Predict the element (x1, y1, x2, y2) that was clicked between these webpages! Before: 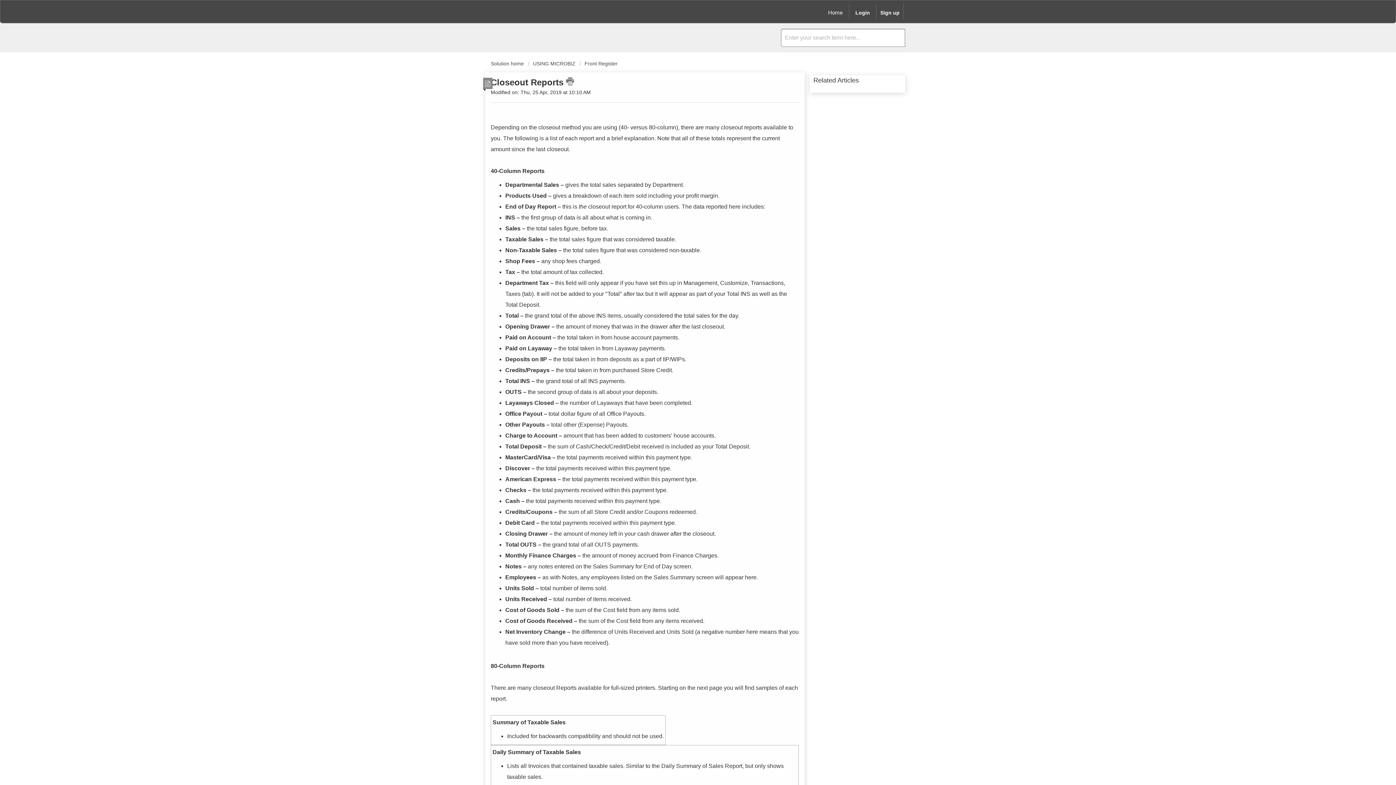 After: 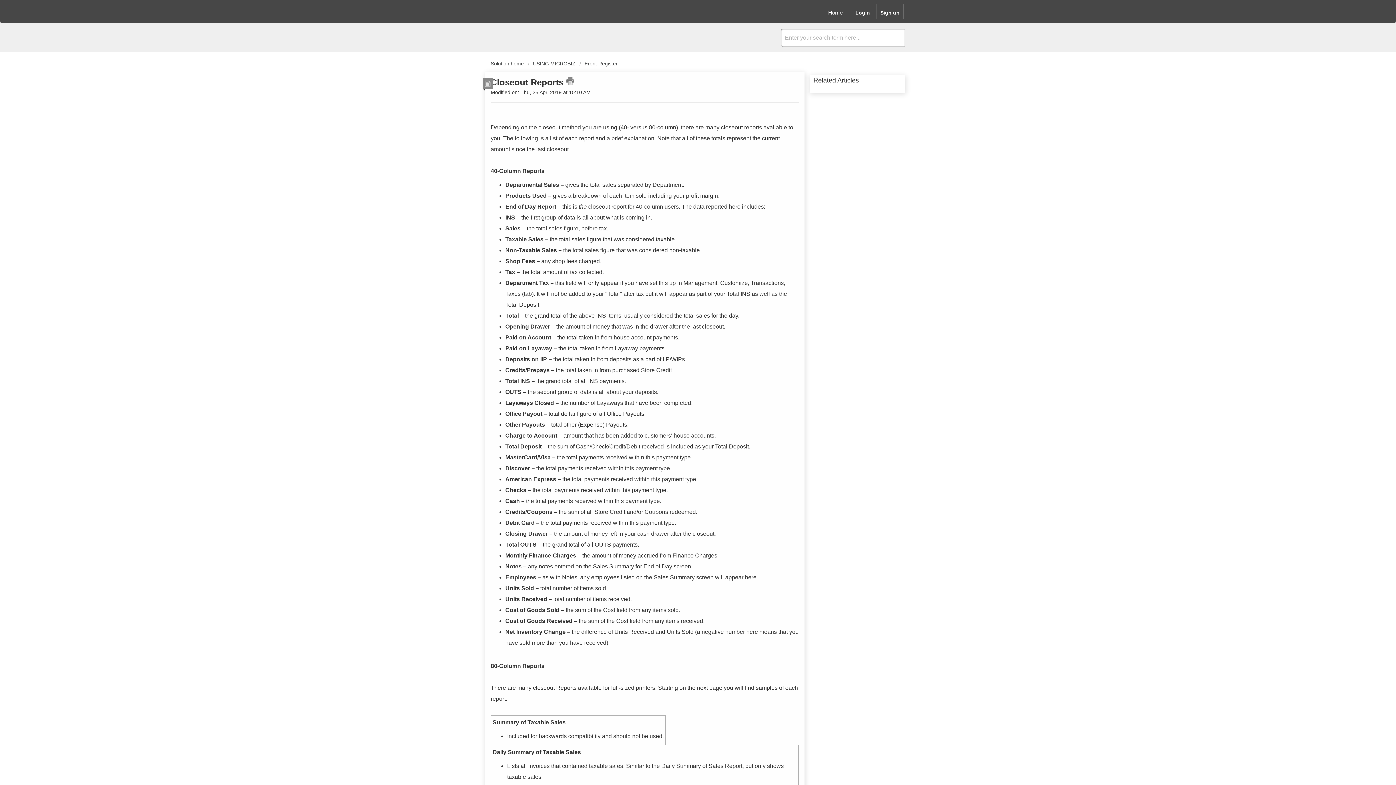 Action: bbox: (566, 77, 574, 85)